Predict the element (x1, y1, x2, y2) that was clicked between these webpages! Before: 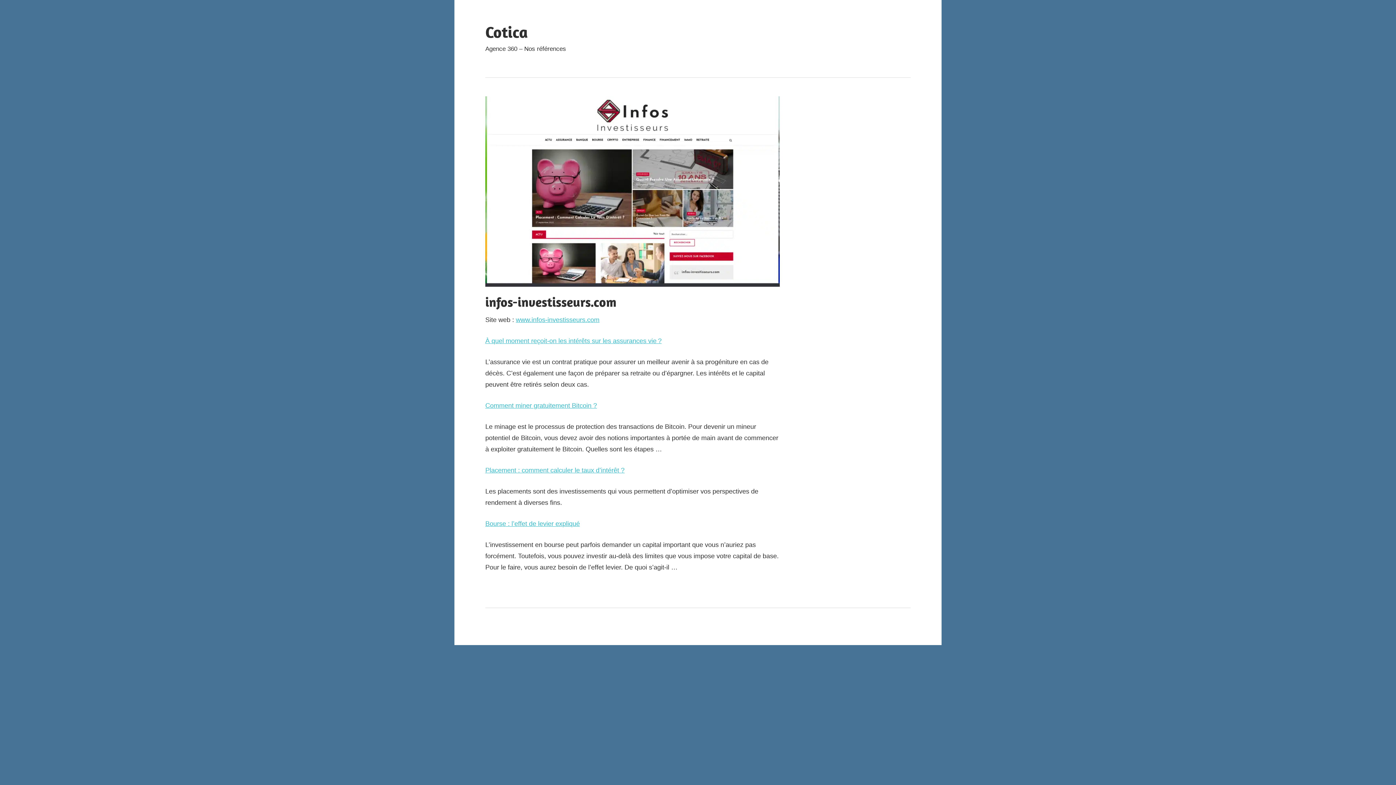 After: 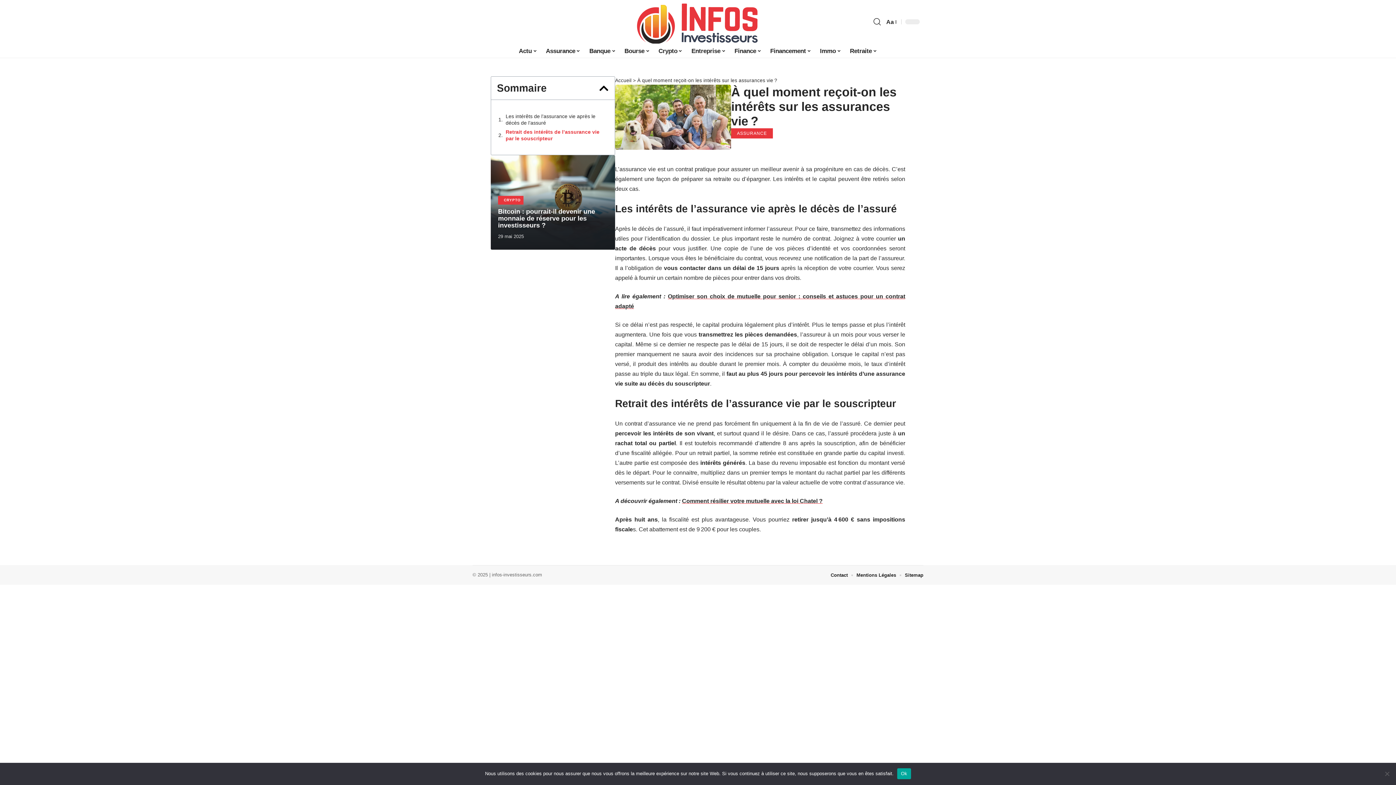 Action: bbox: (485, 337, 661, 344) label: À quel moment reçoit-on les intérêts sur les assurances vie ?